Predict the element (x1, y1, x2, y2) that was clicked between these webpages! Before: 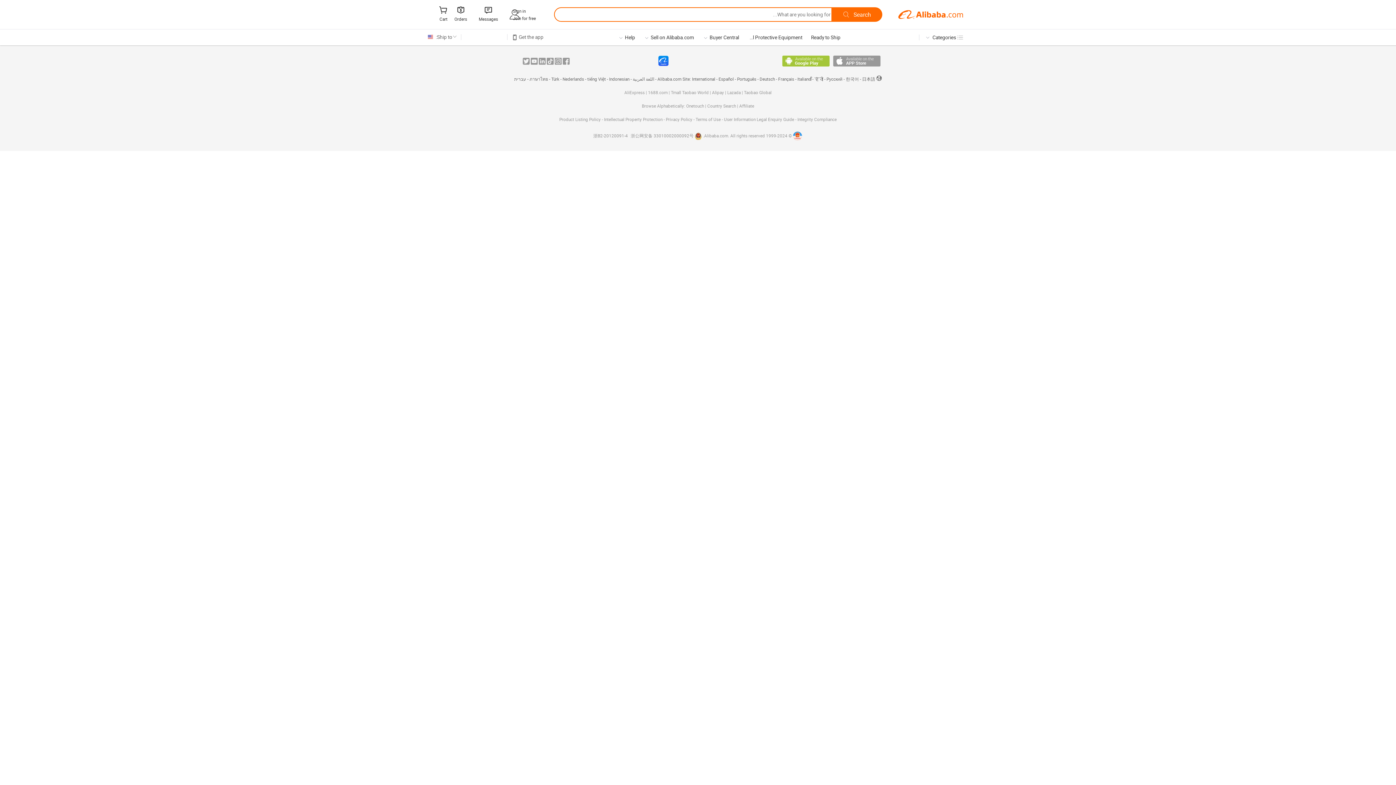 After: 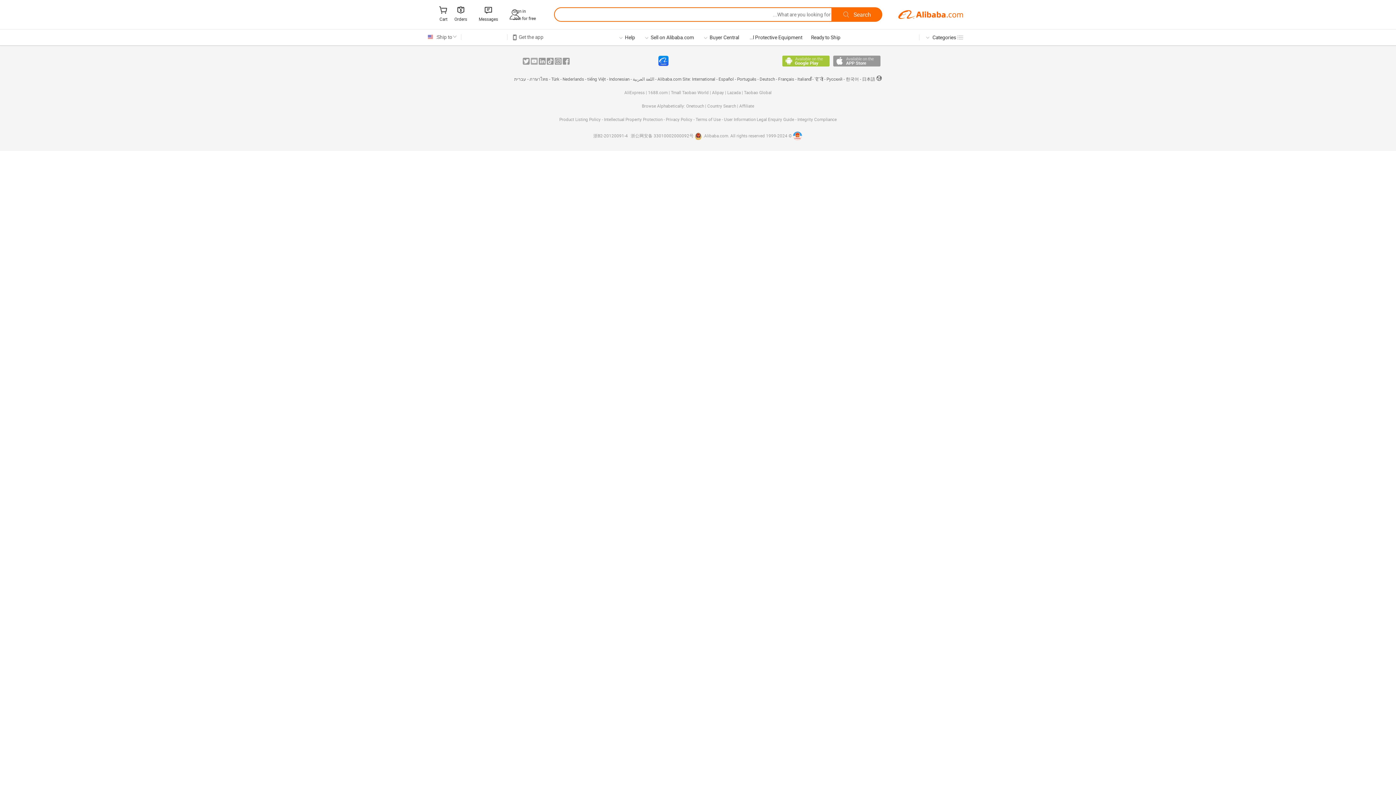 Action: label: Youtube bbox: (530, 57, 537, 64)